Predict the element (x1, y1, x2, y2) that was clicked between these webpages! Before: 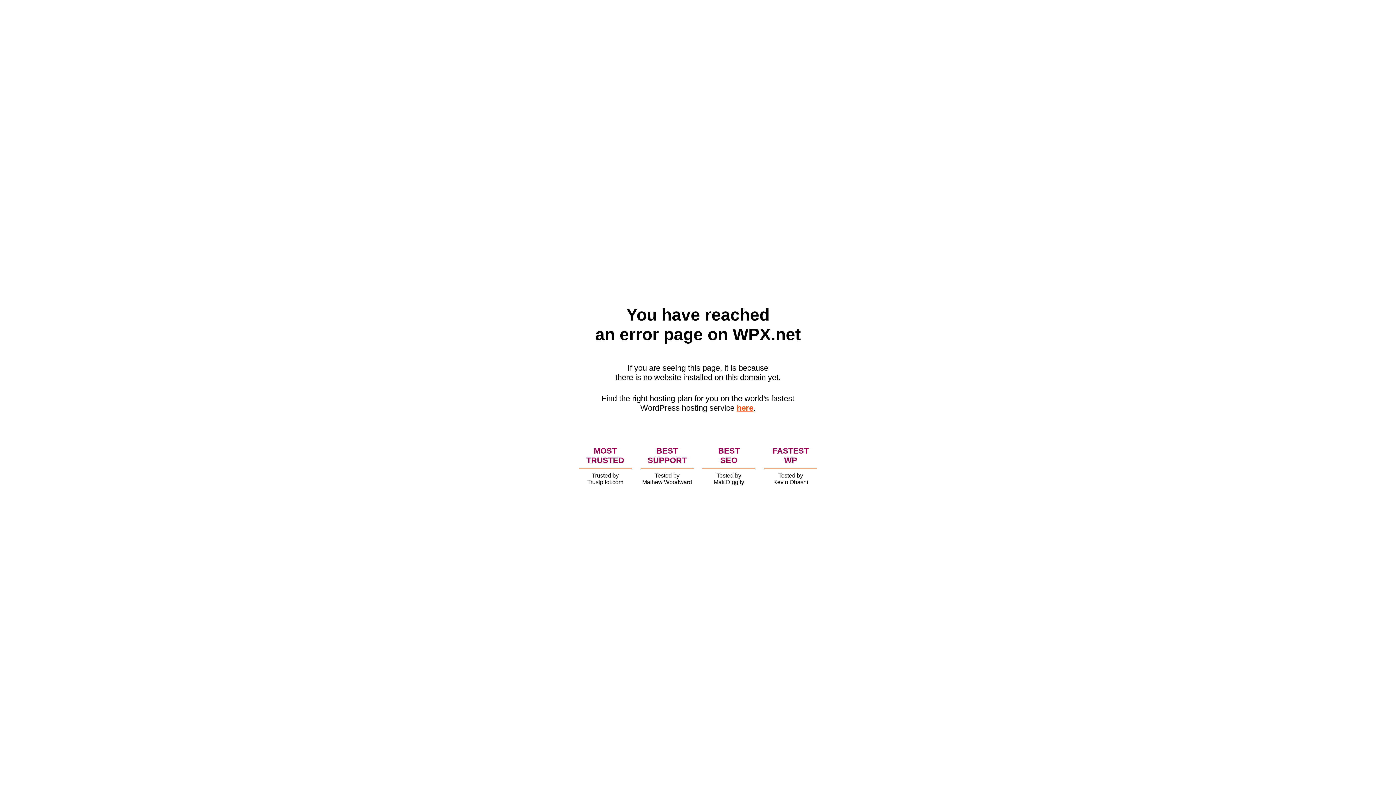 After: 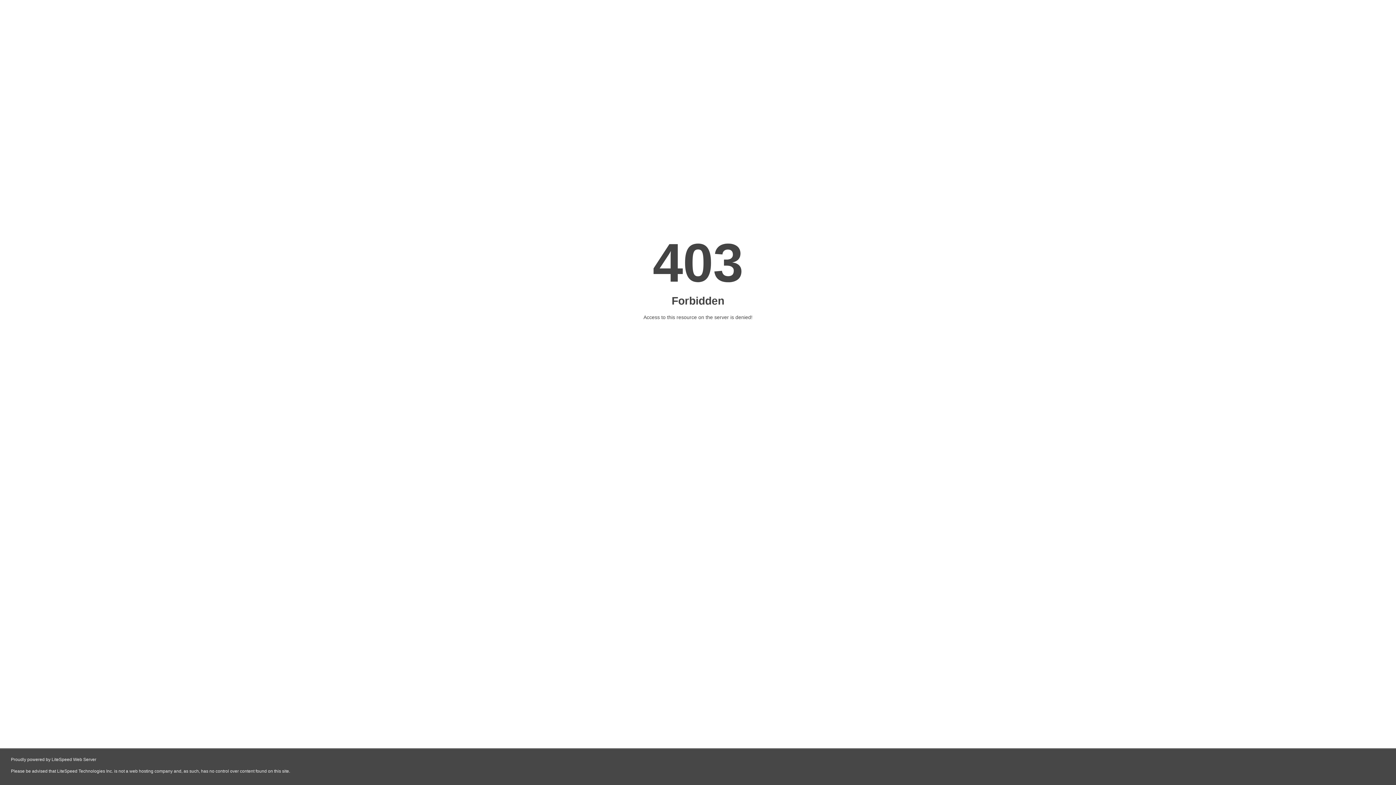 Action: label: here bbox: (736, 403, 753, 412)